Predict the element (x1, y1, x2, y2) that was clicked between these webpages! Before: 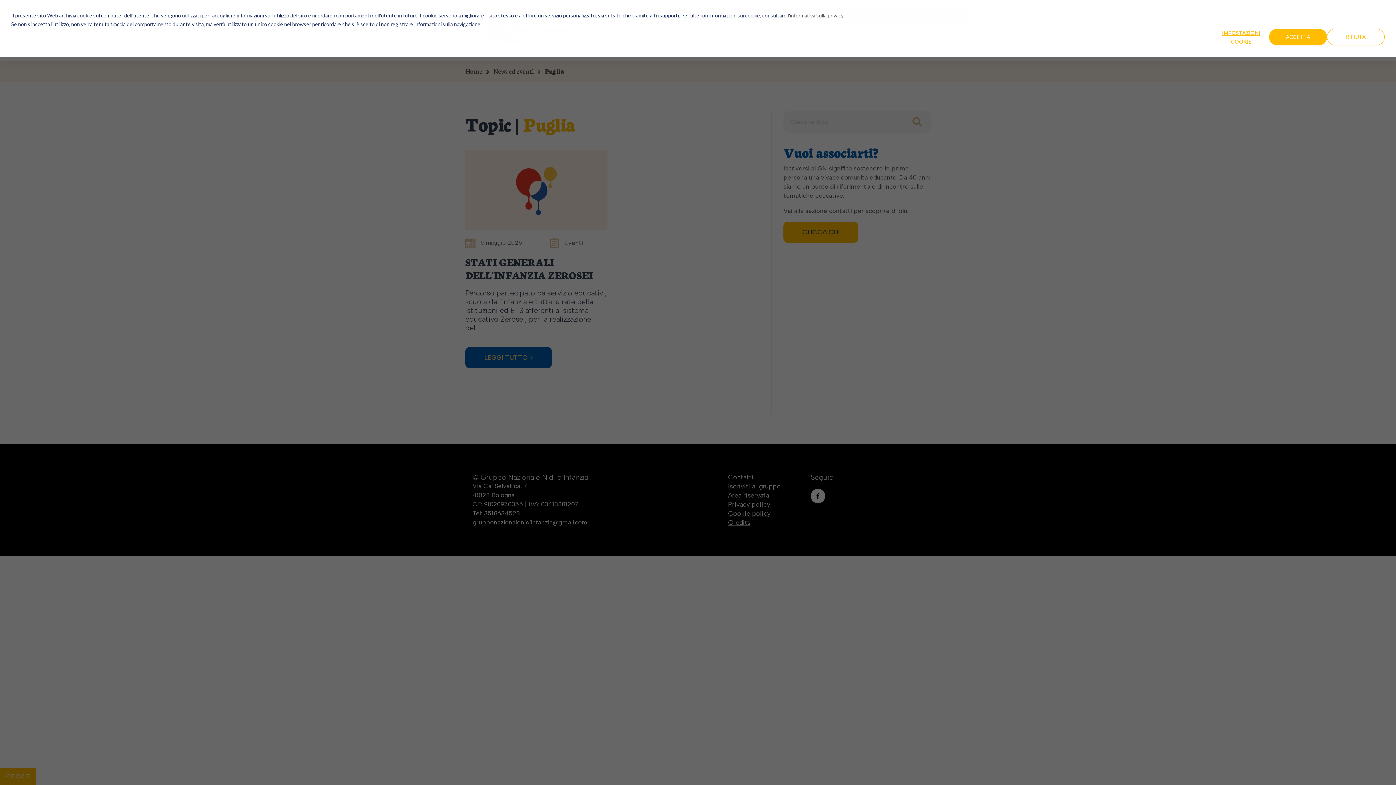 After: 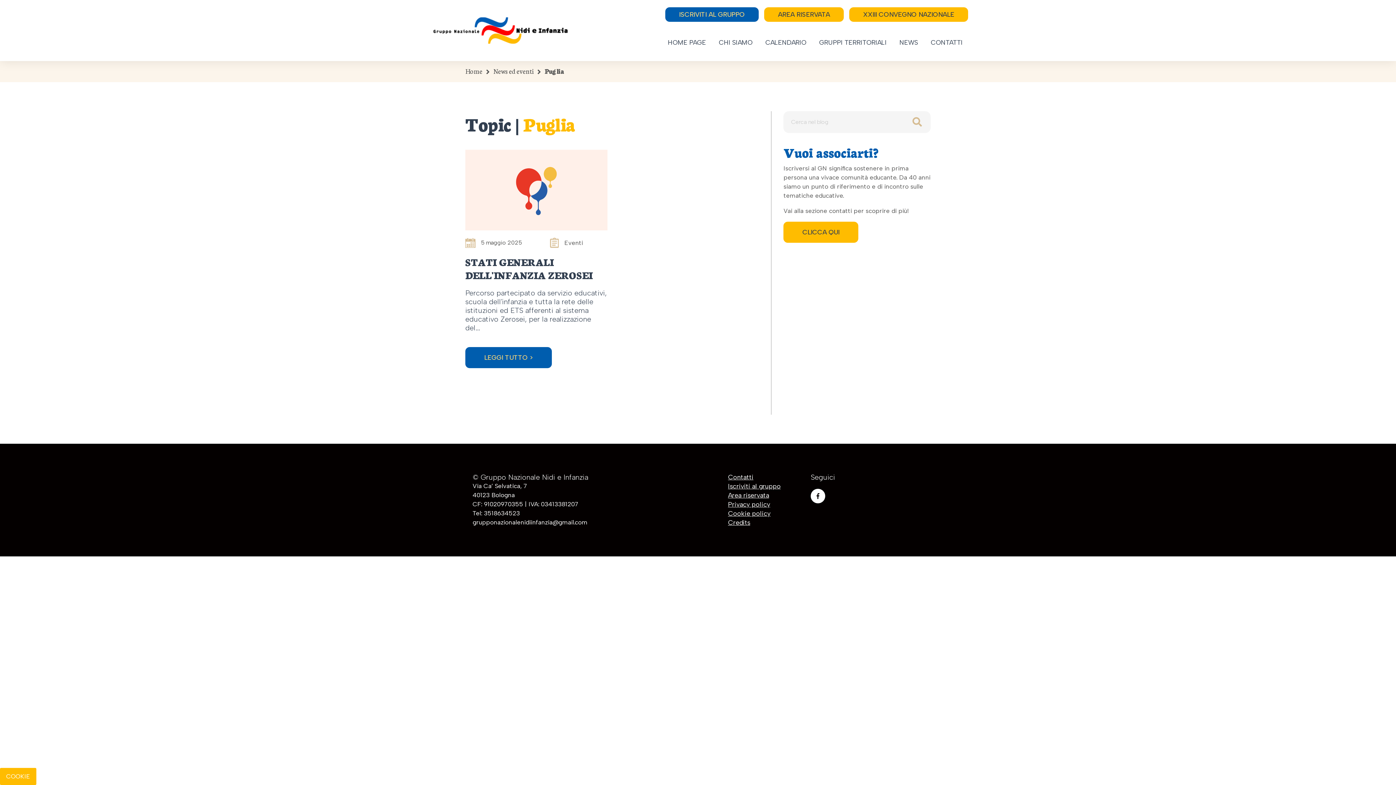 Action: bbox: (1327, 28, 1385, 45) label: Rifiuta